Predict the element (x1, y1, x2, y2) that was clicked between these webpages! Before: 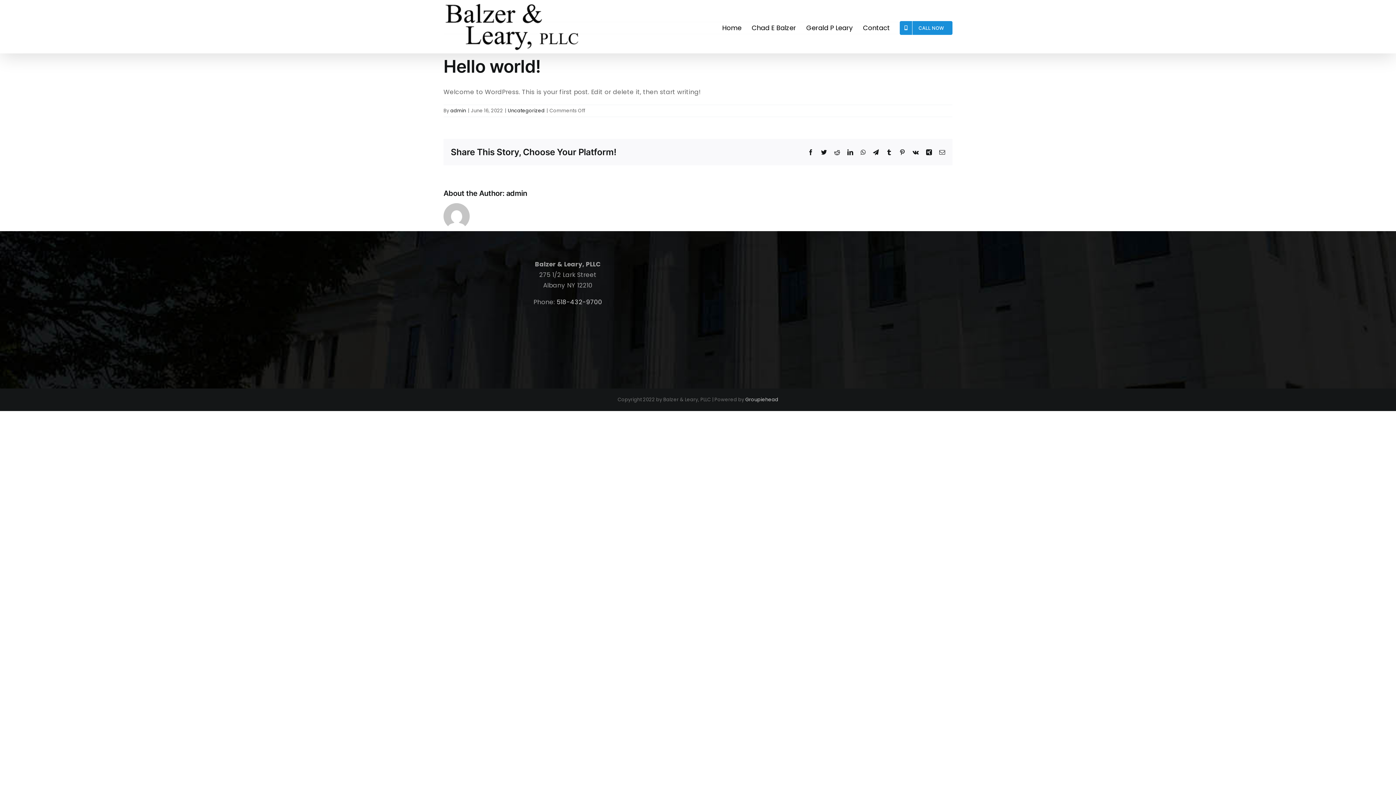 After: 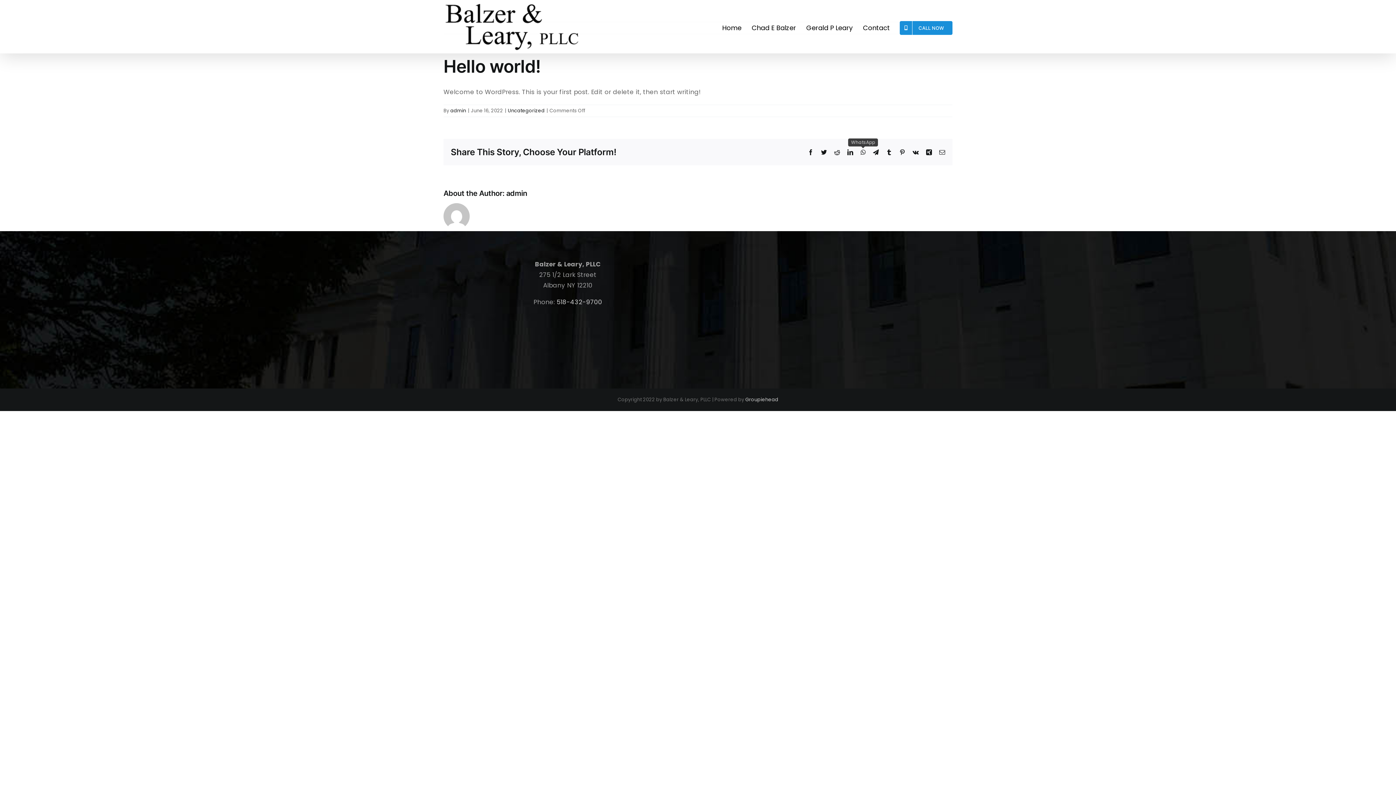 Action: bbox: (860, 149, 865, 155) label: WhatsApp